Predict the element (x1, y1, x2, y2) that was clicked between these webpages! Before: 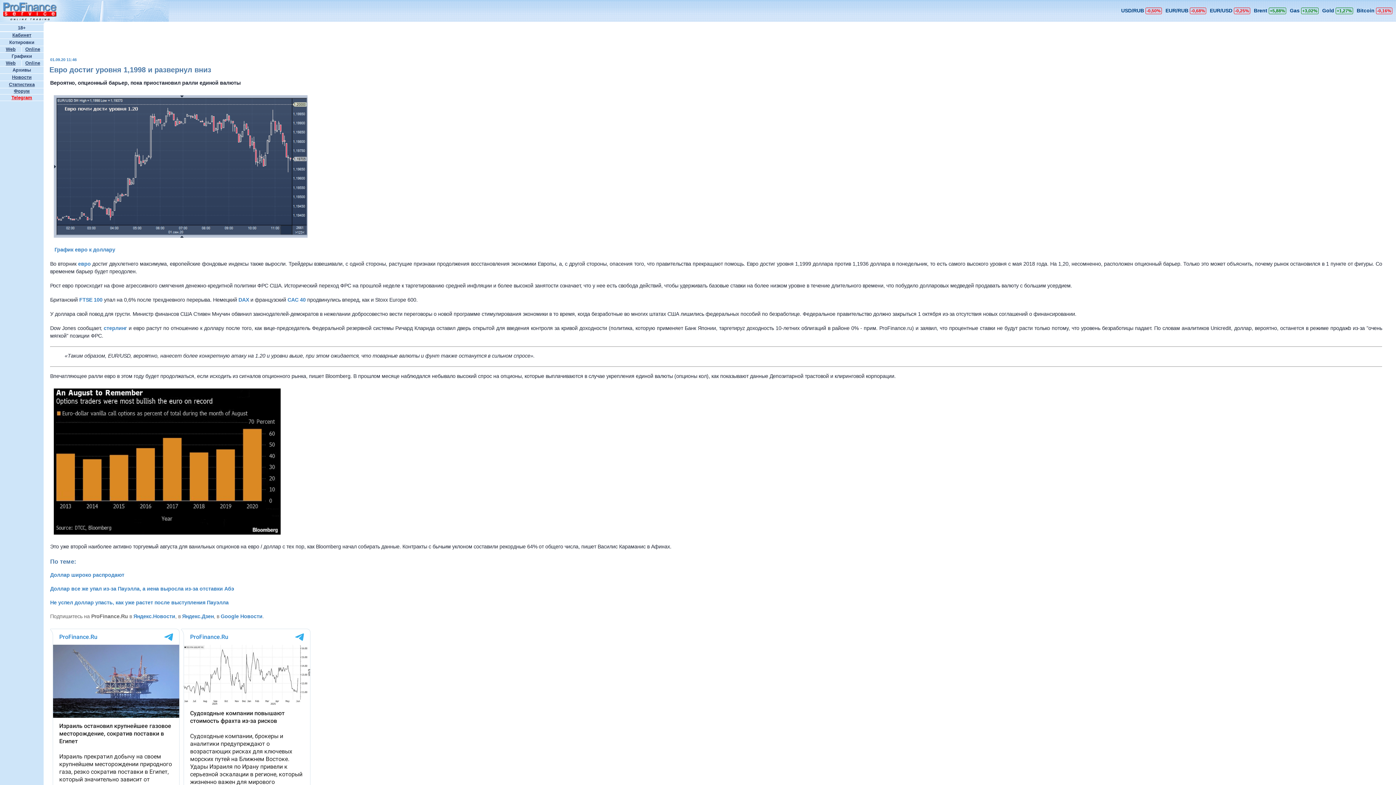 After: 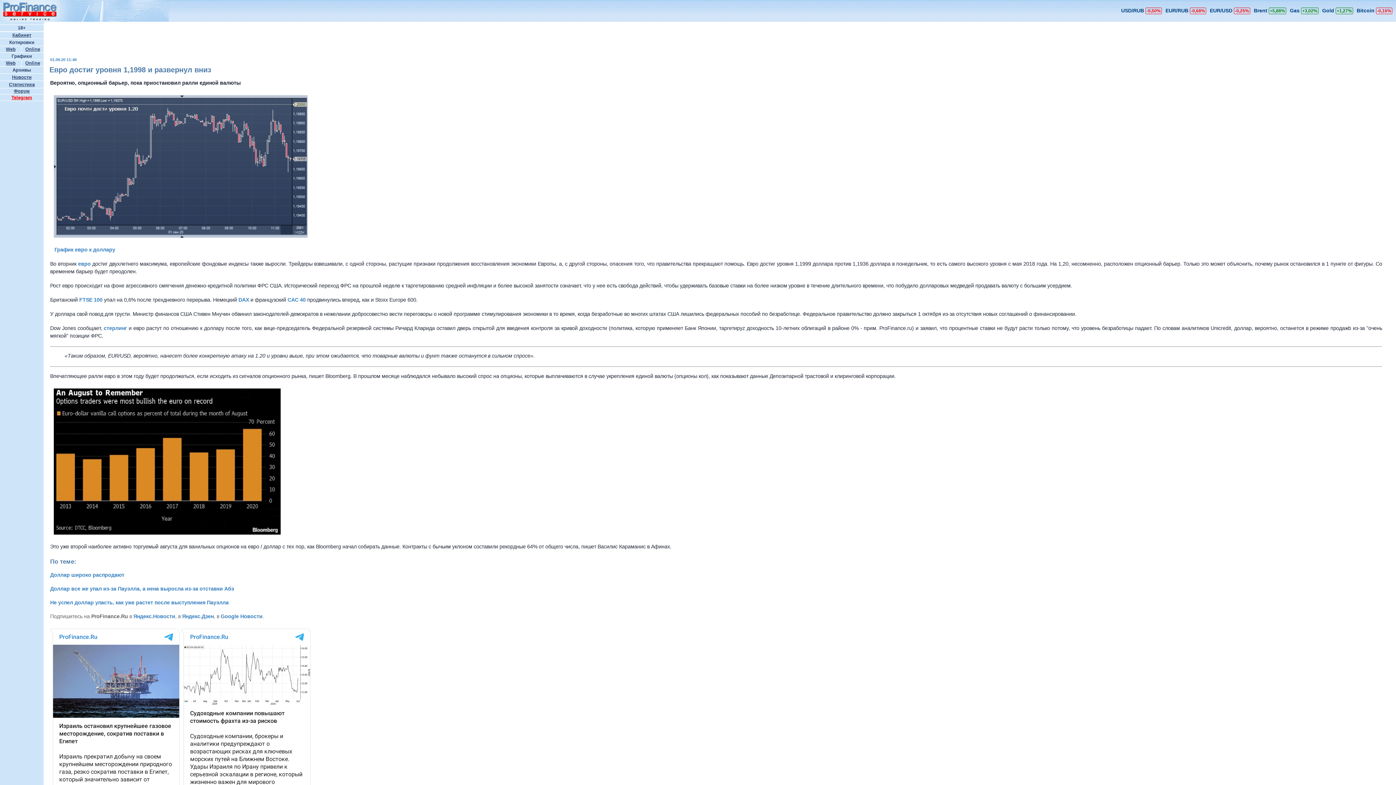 Action: bbox: (1290, 7, 1318, 13) label: Gas +3,02%